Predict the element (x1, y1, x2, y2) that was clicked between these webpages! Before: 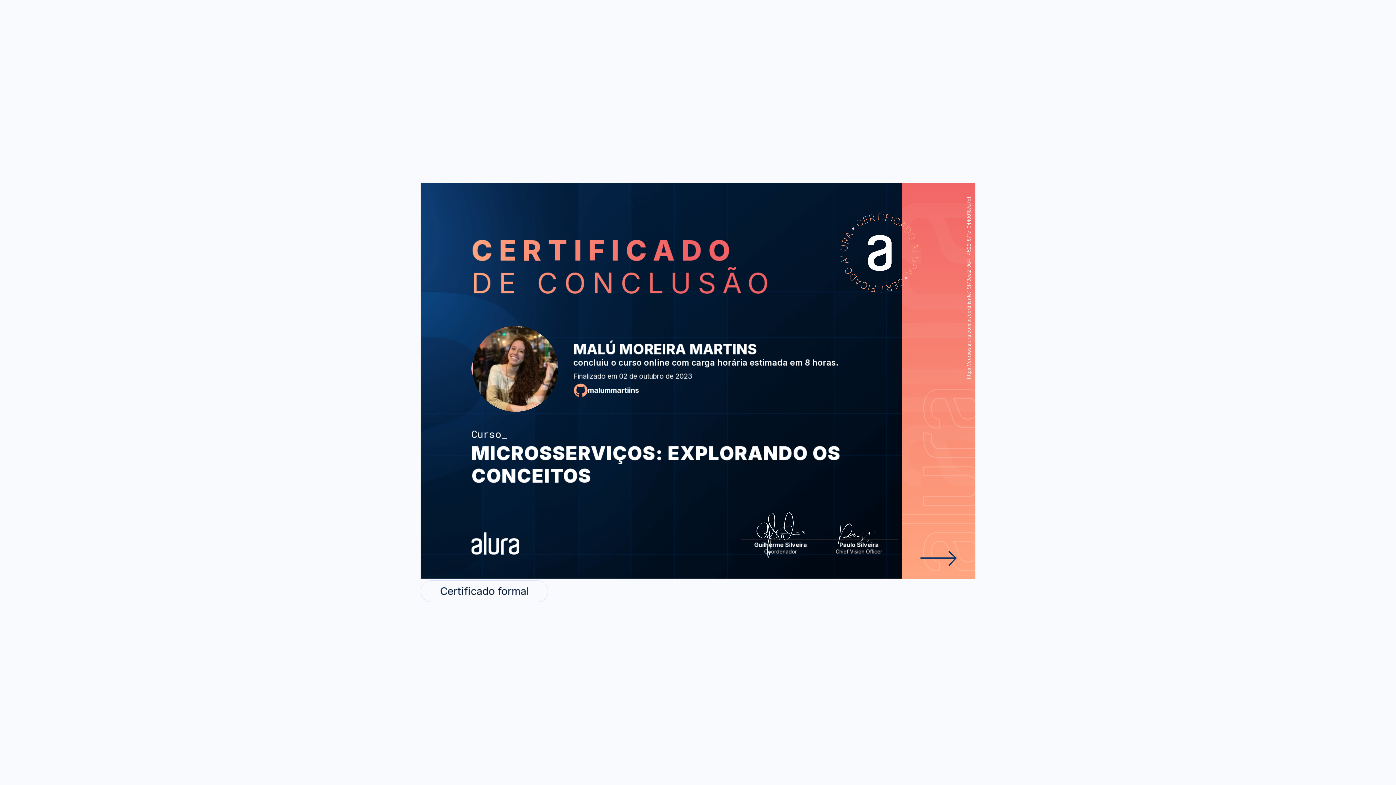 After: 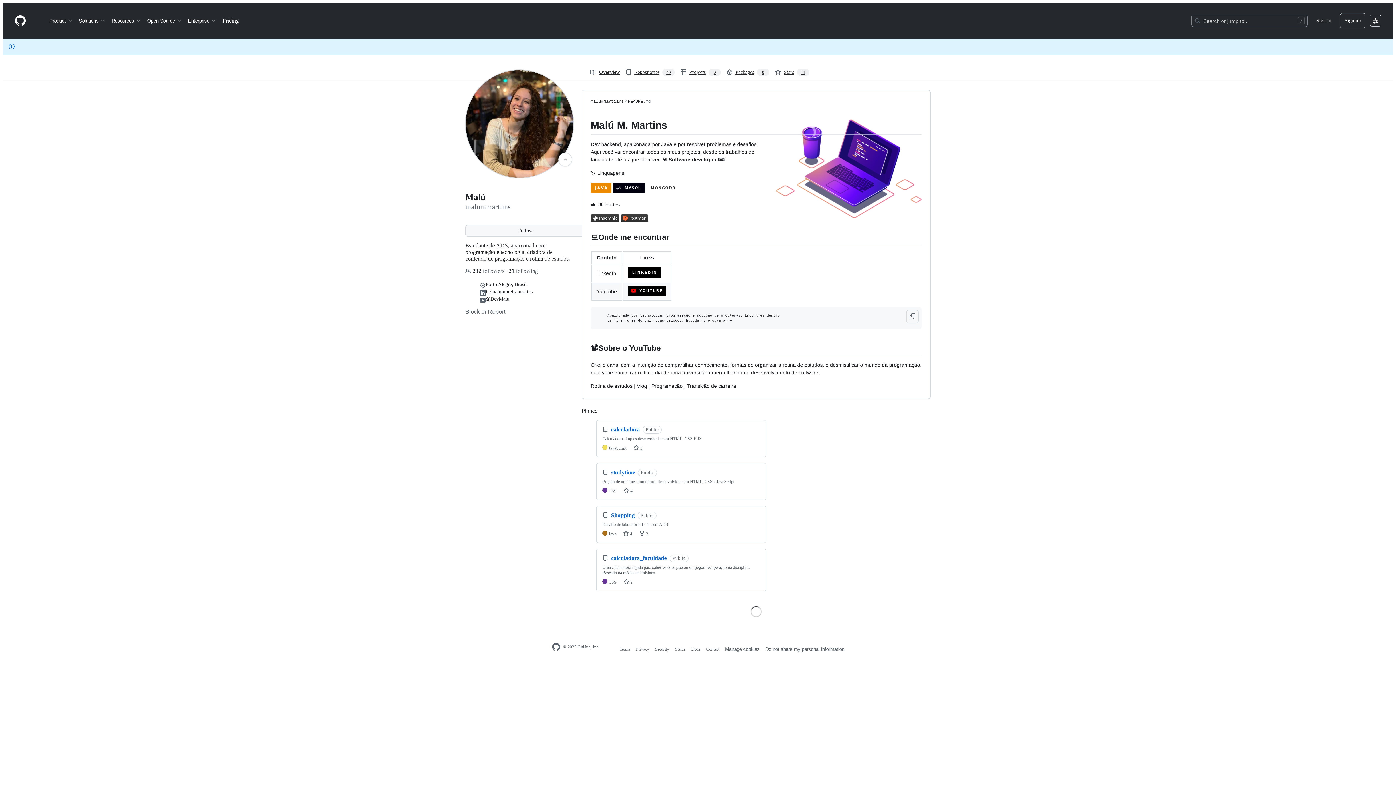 Action: label: malummartiins bbox: (573, 383, 838, 397)